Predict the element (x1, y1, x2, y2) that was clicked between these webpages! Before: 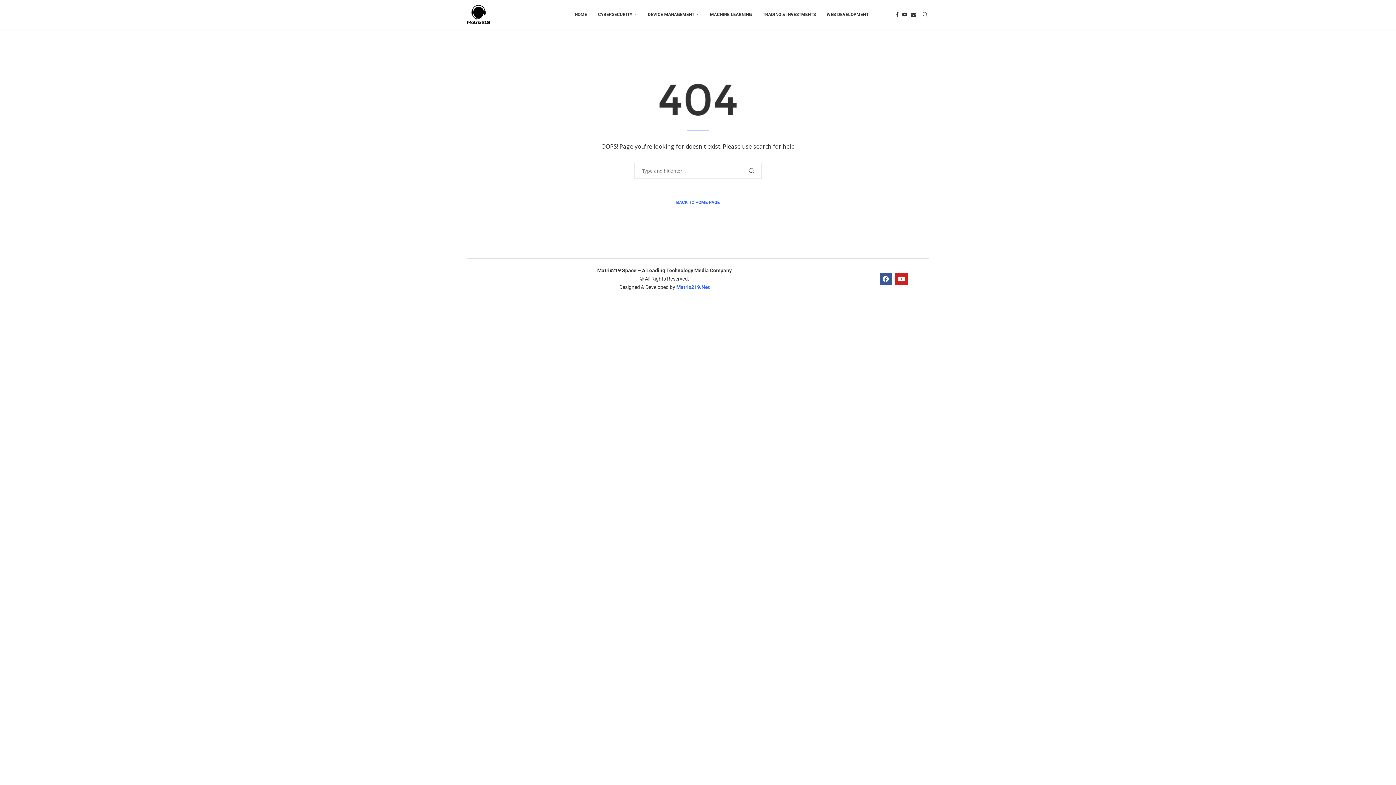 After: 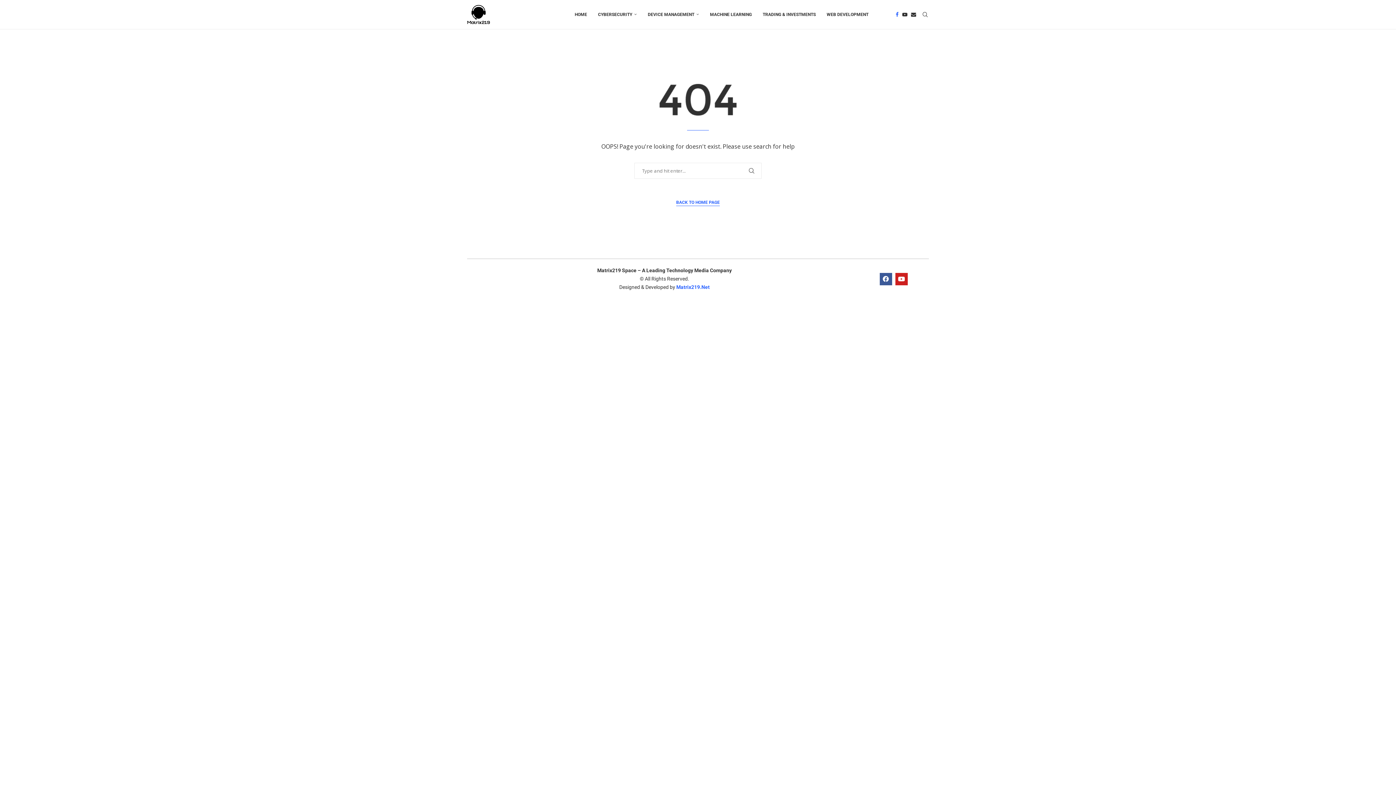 Action: bbox: (896, 0, 898, 29) label: Facebook